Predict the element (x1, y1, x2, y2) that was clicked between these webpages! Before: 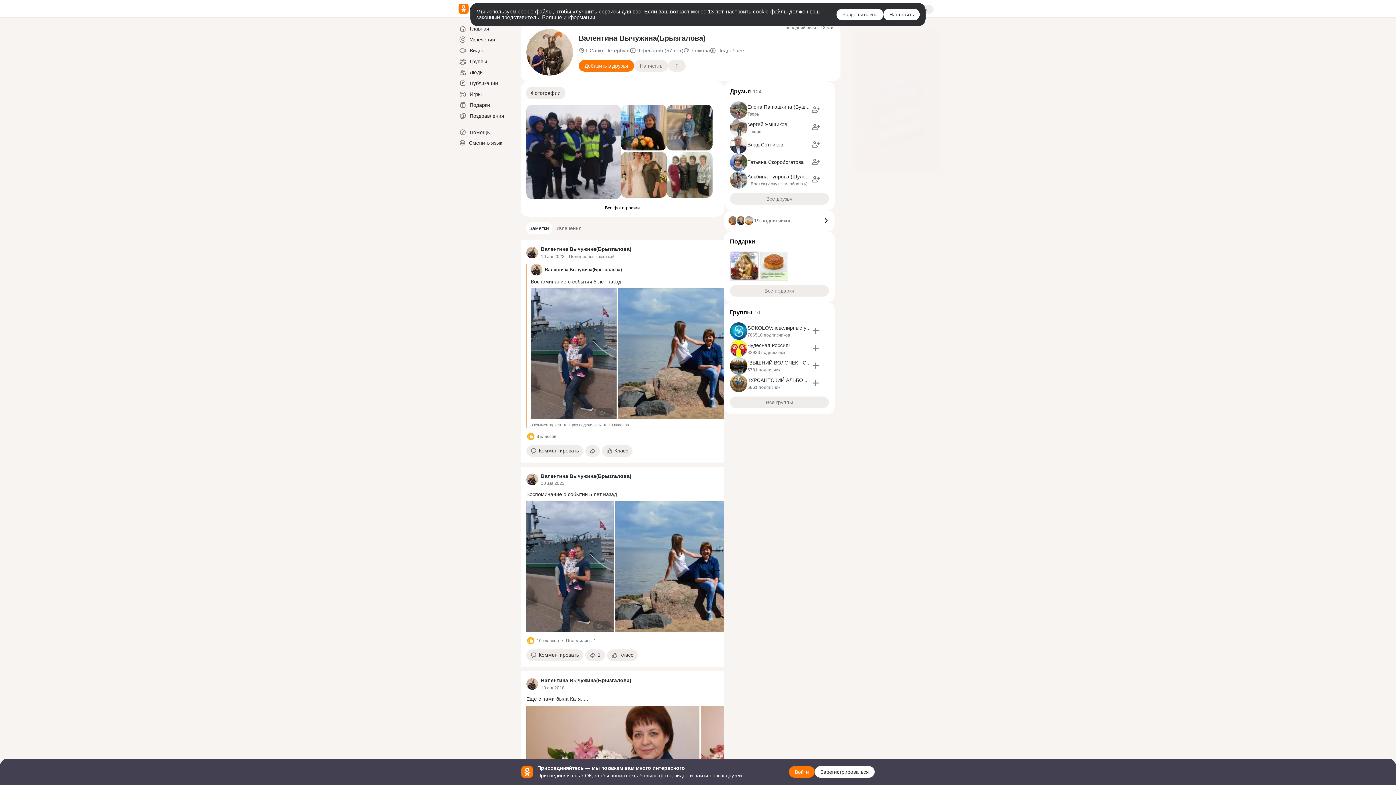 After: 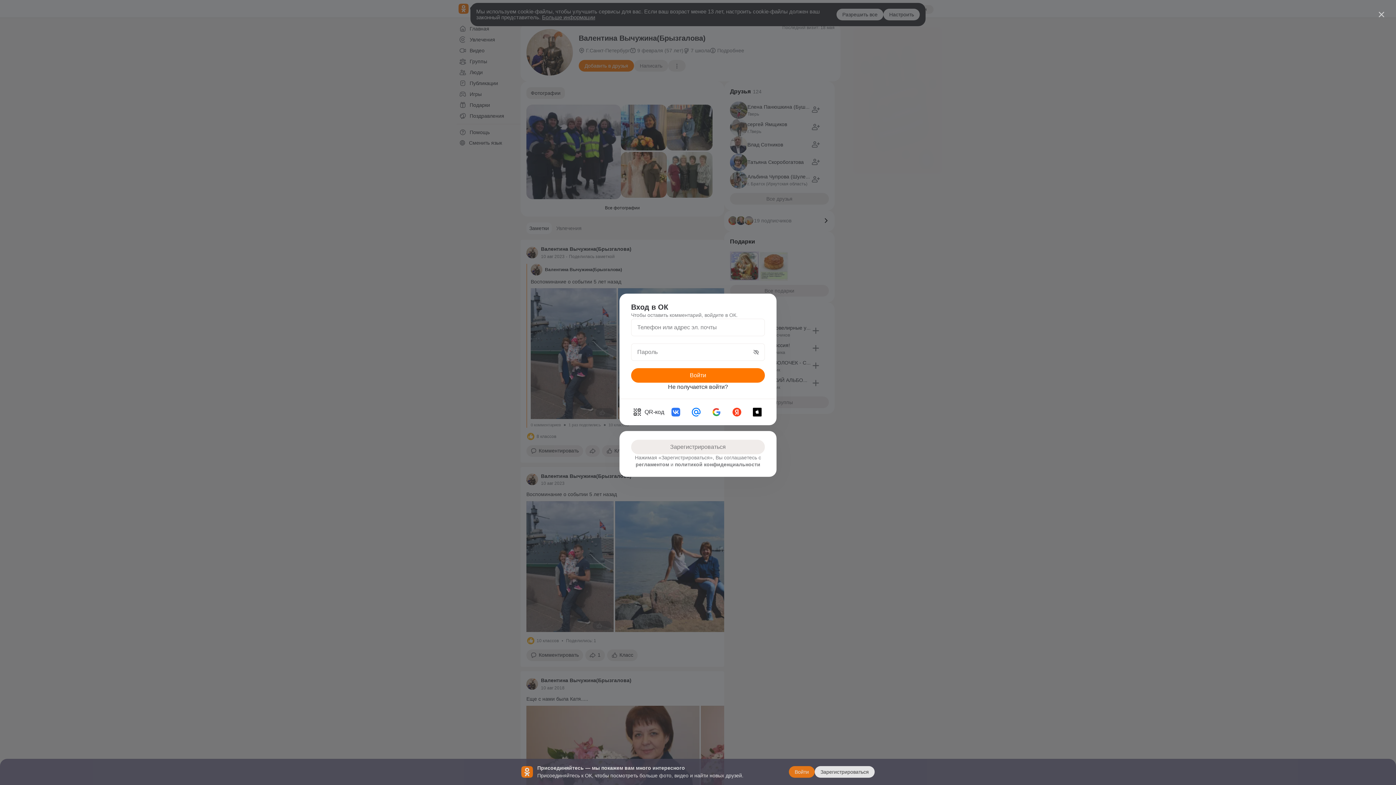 Action: label: Комментарии bbox: (526, 445, 583, 456)